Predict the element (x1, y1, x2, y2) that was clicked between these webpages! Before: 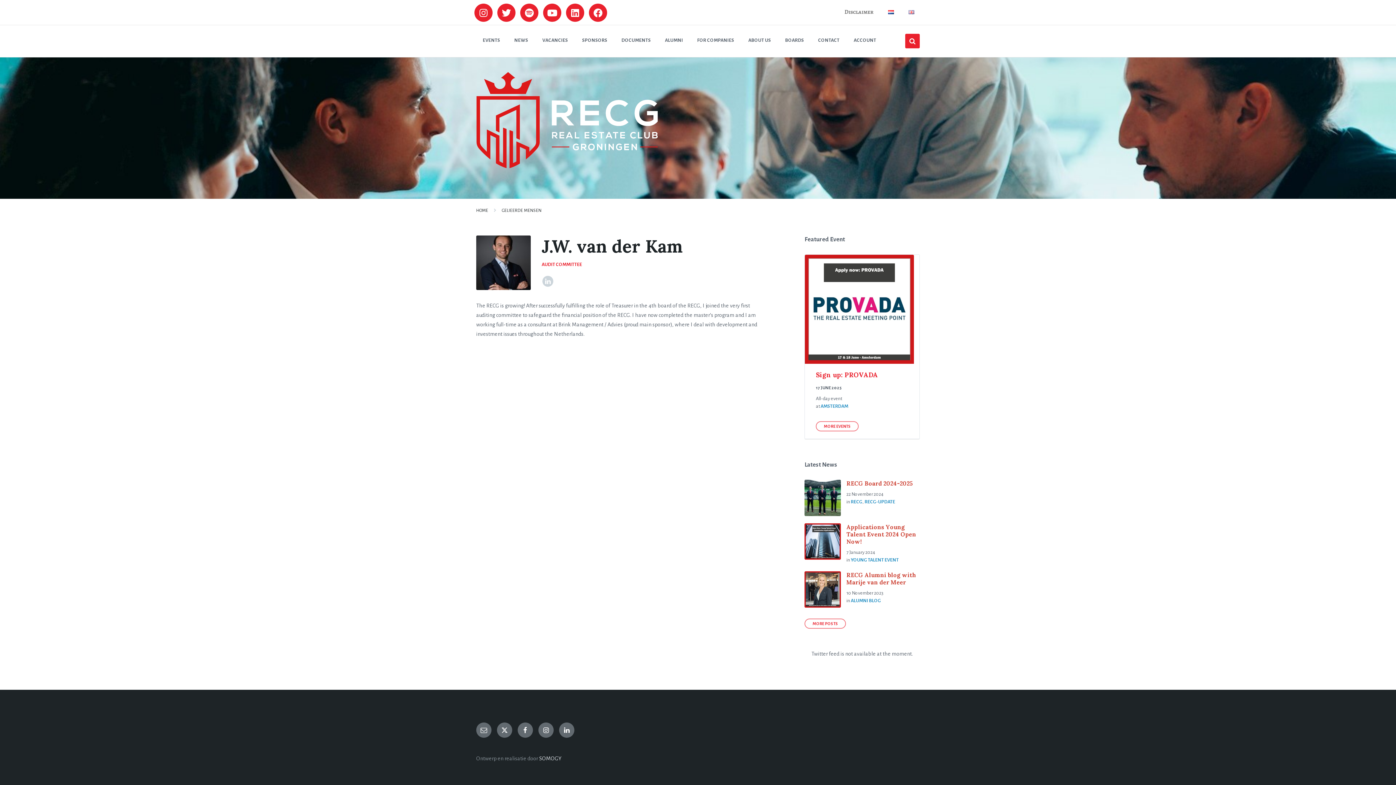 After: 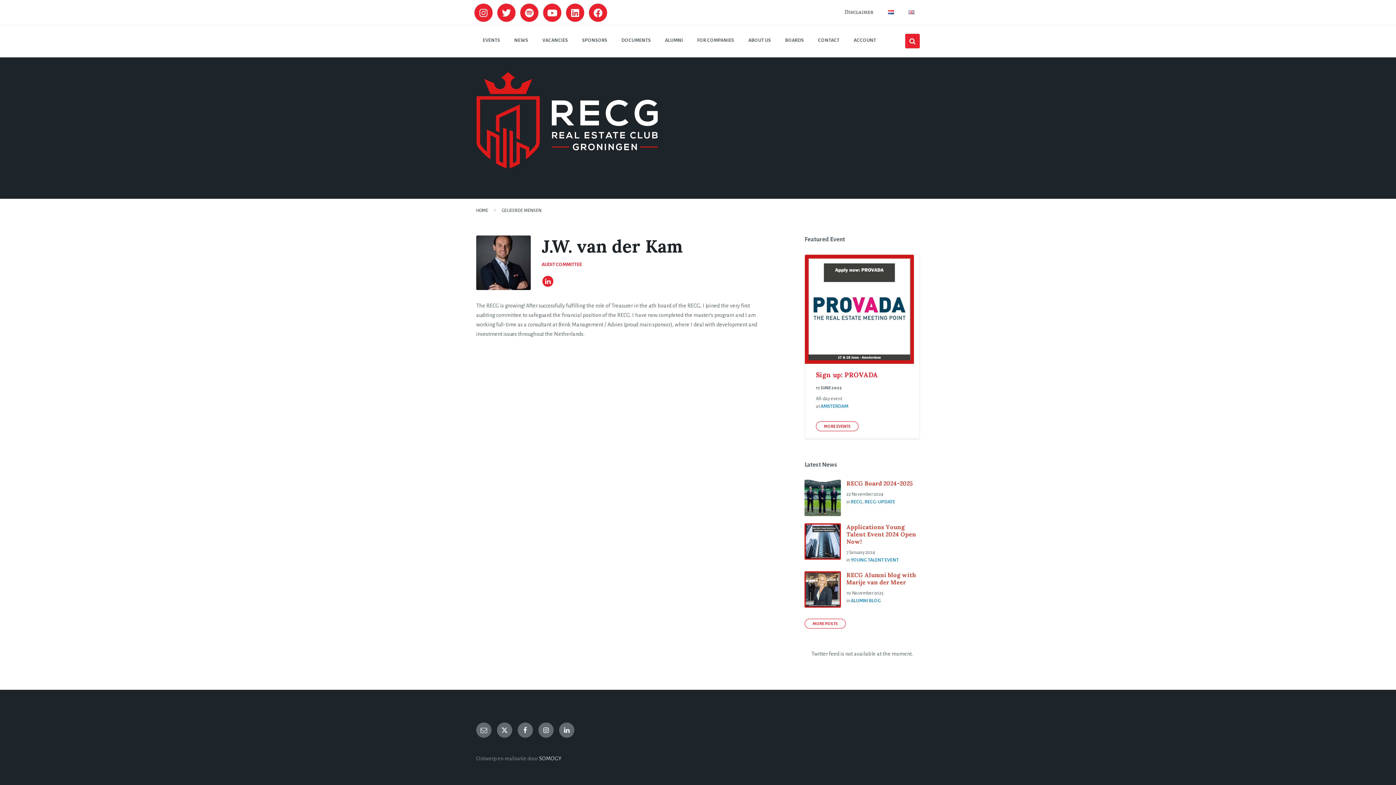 Action: label: LinkedIn bbox: (542, 276, 553, 286)